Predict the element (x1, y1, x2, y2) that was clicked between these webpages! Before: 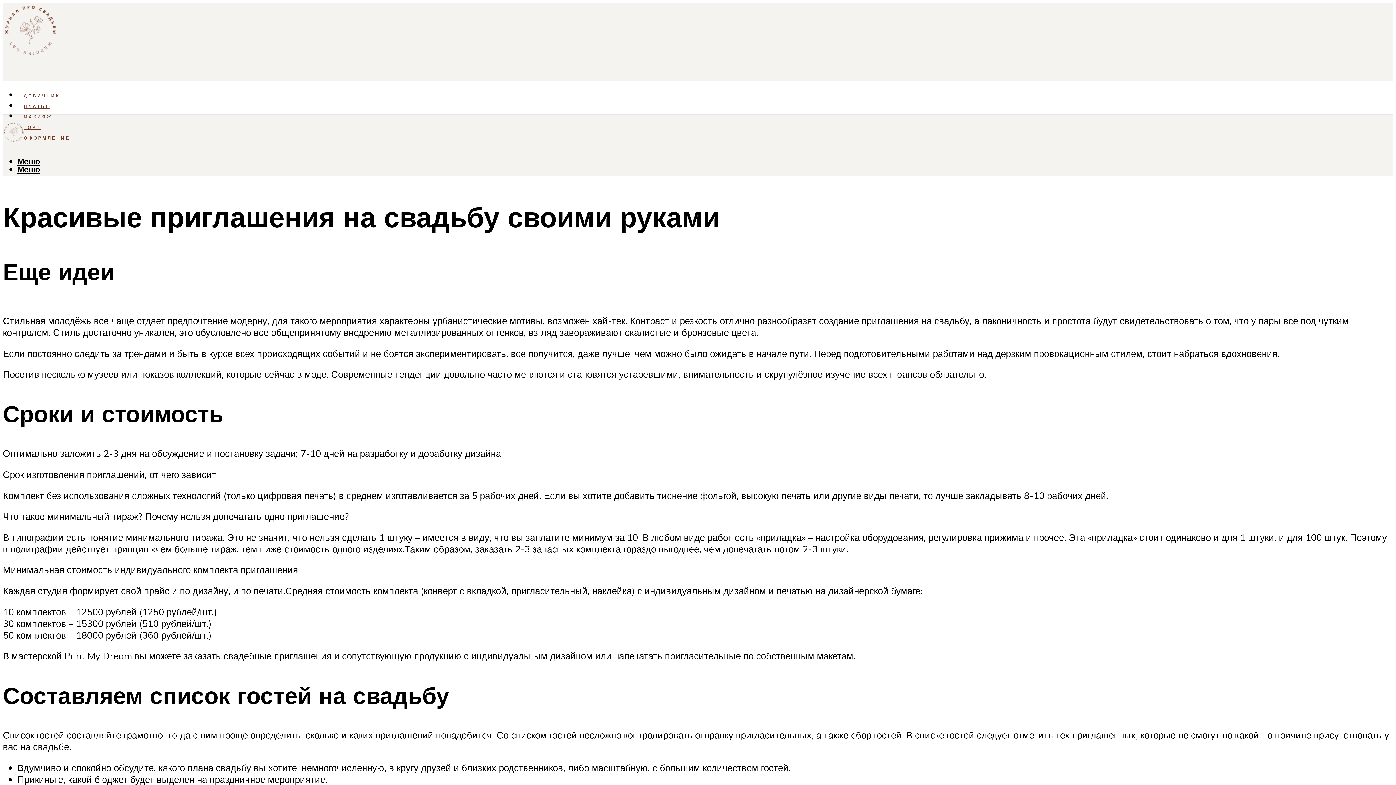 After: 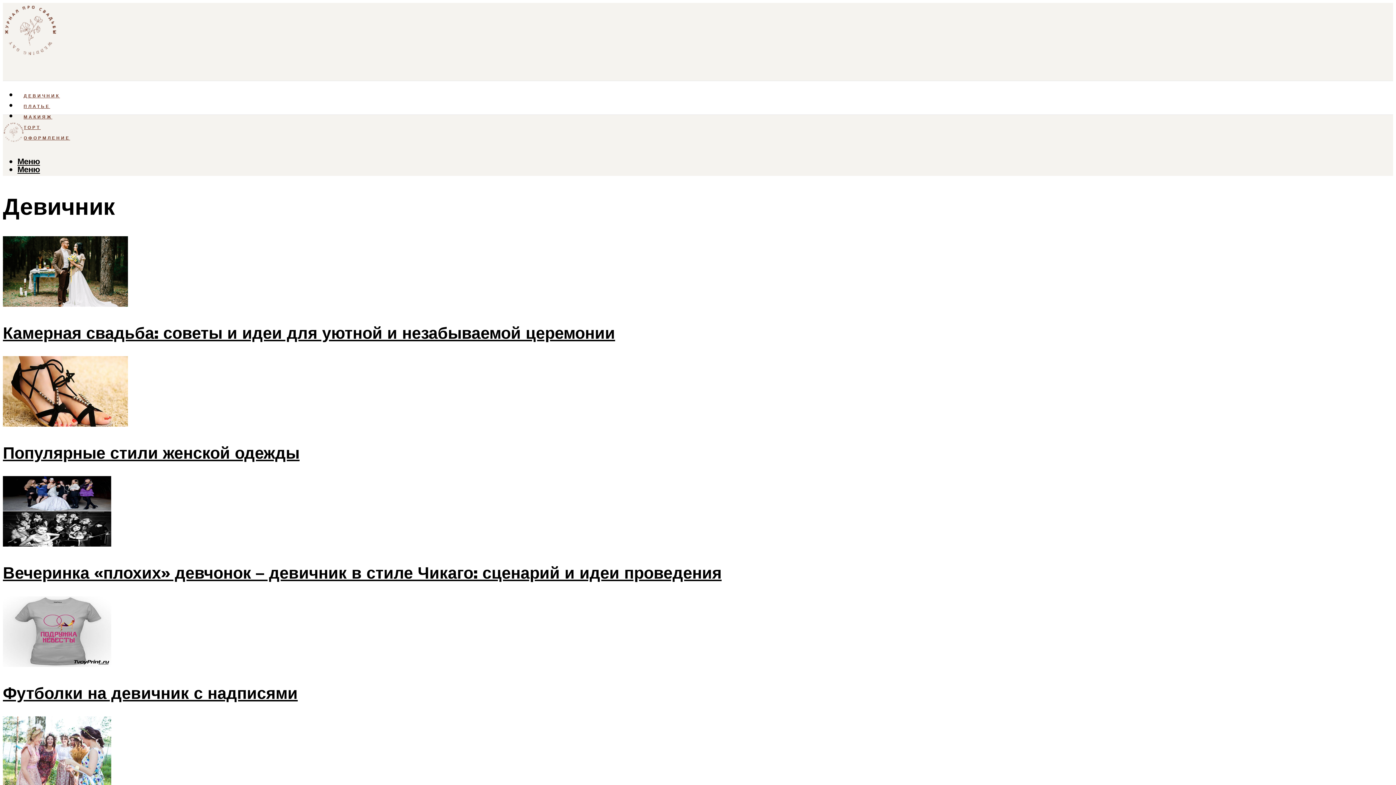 Action: label: ДЕВИЧНИК bbox: (17, 87, 66, 104)